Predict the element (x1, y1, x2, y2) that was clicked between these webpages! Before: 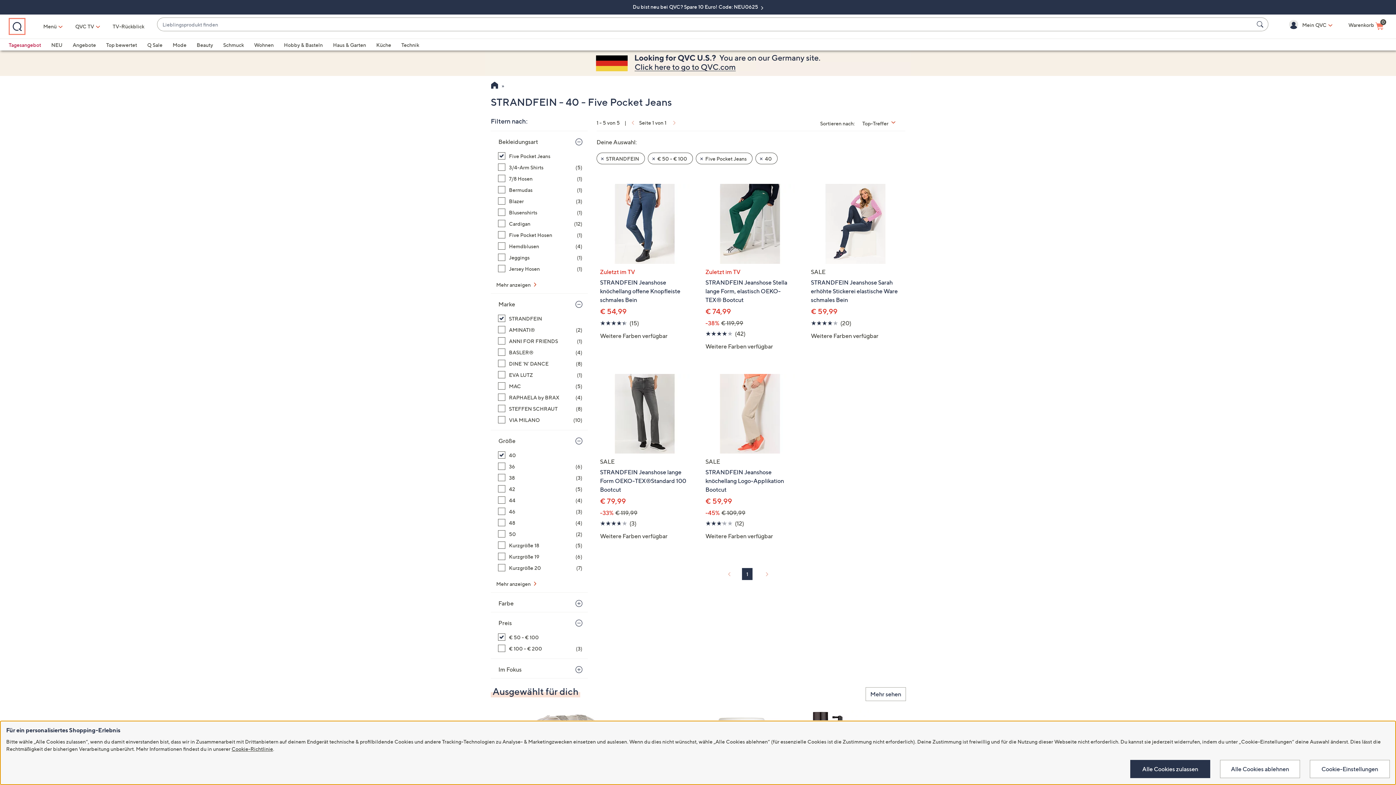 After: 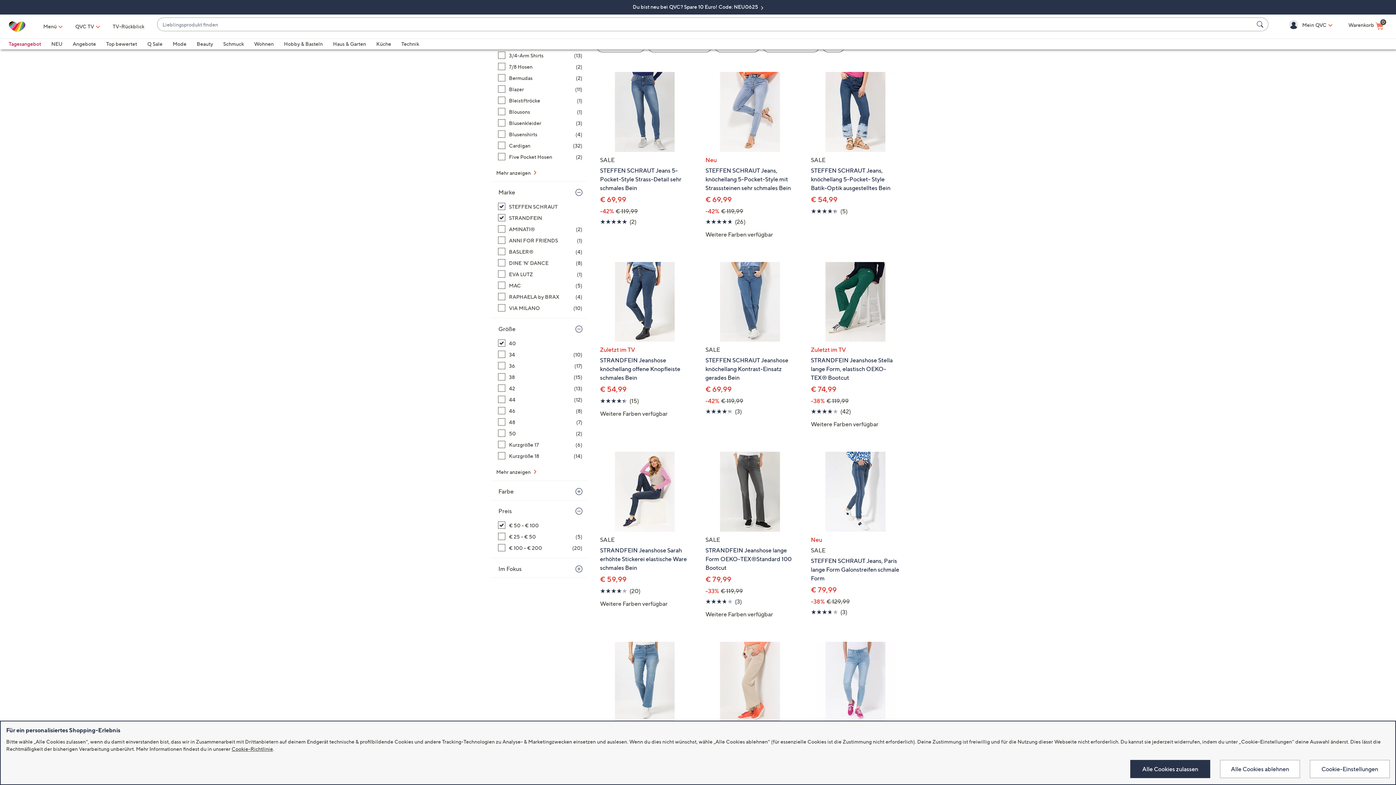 Action: label: STEFFEN SCHRAUT, 8 Artikel bbox: (498, 405, 582, 412)